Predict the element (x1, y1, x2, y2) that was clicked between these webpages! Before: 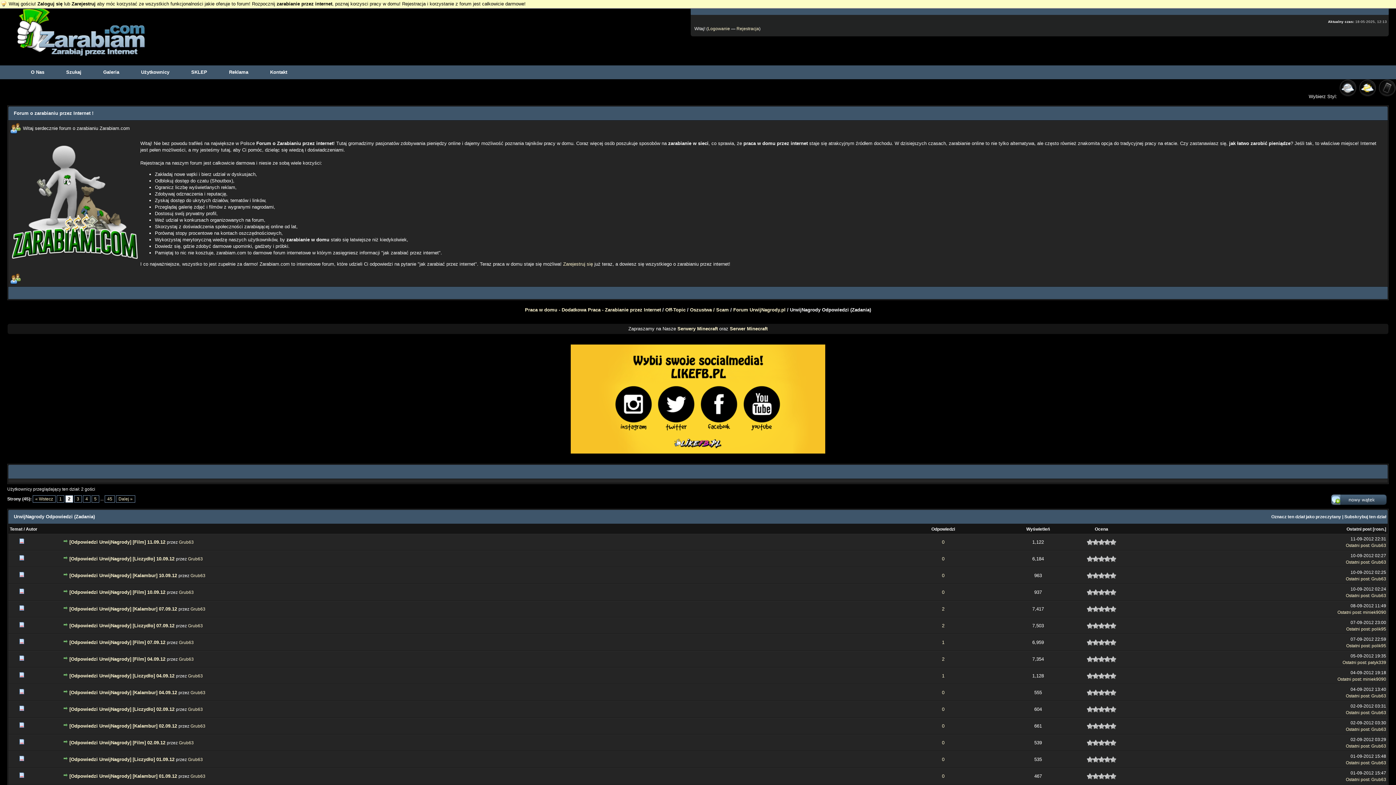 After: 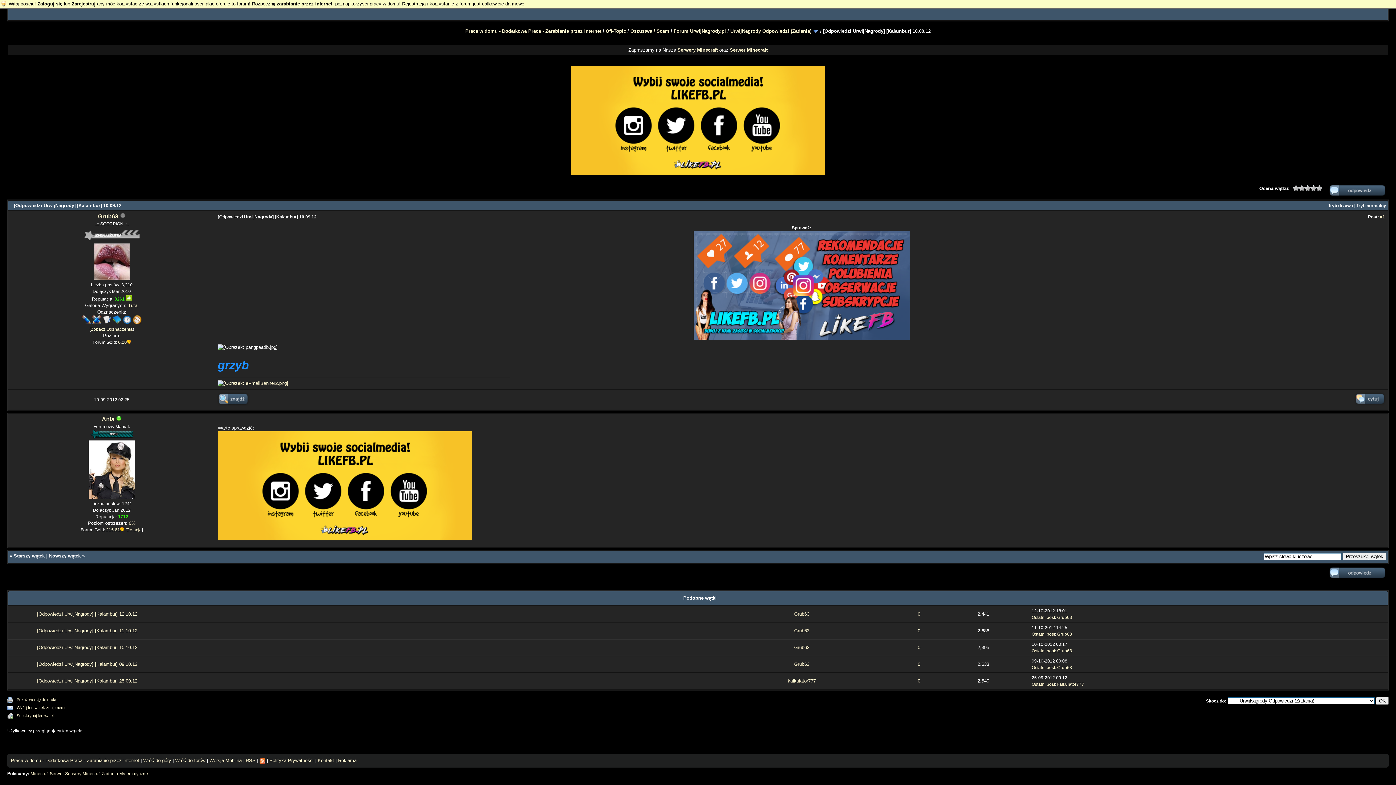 Action: bbox: (1346, 576, 1369, 581) label: Ostatni post